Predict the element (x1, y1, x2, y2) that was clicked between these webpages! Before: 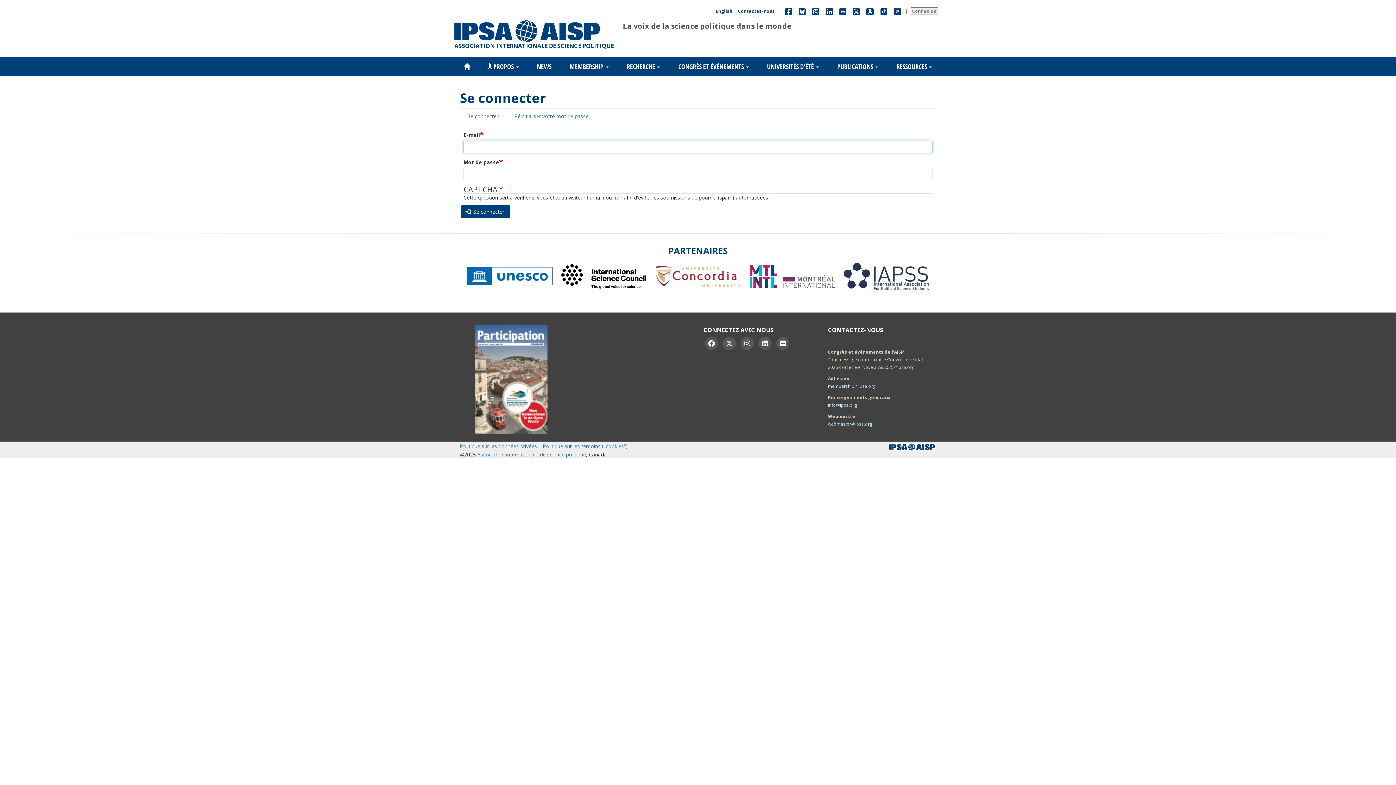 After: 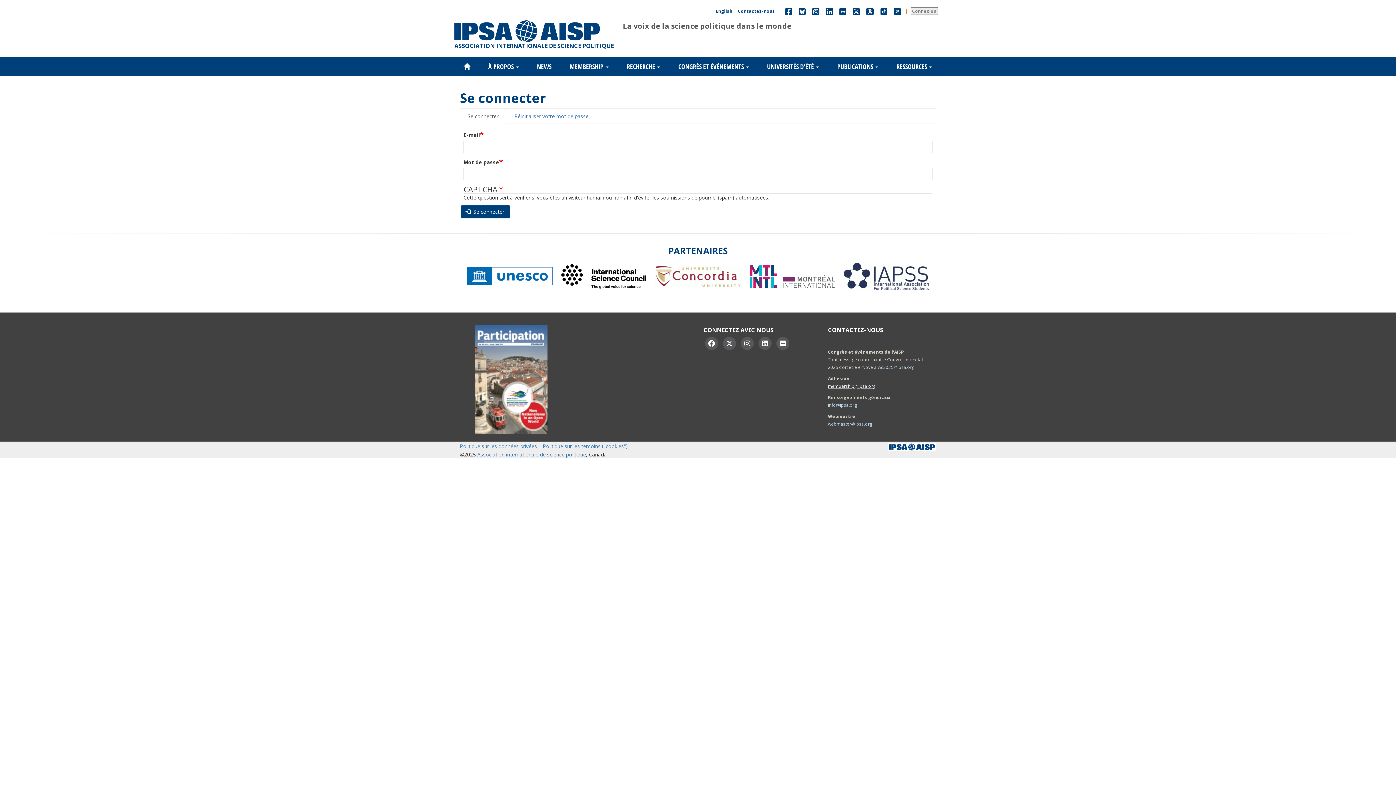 Action: bbox: (828, 383, 875, 389) label: membership@ipsa.org